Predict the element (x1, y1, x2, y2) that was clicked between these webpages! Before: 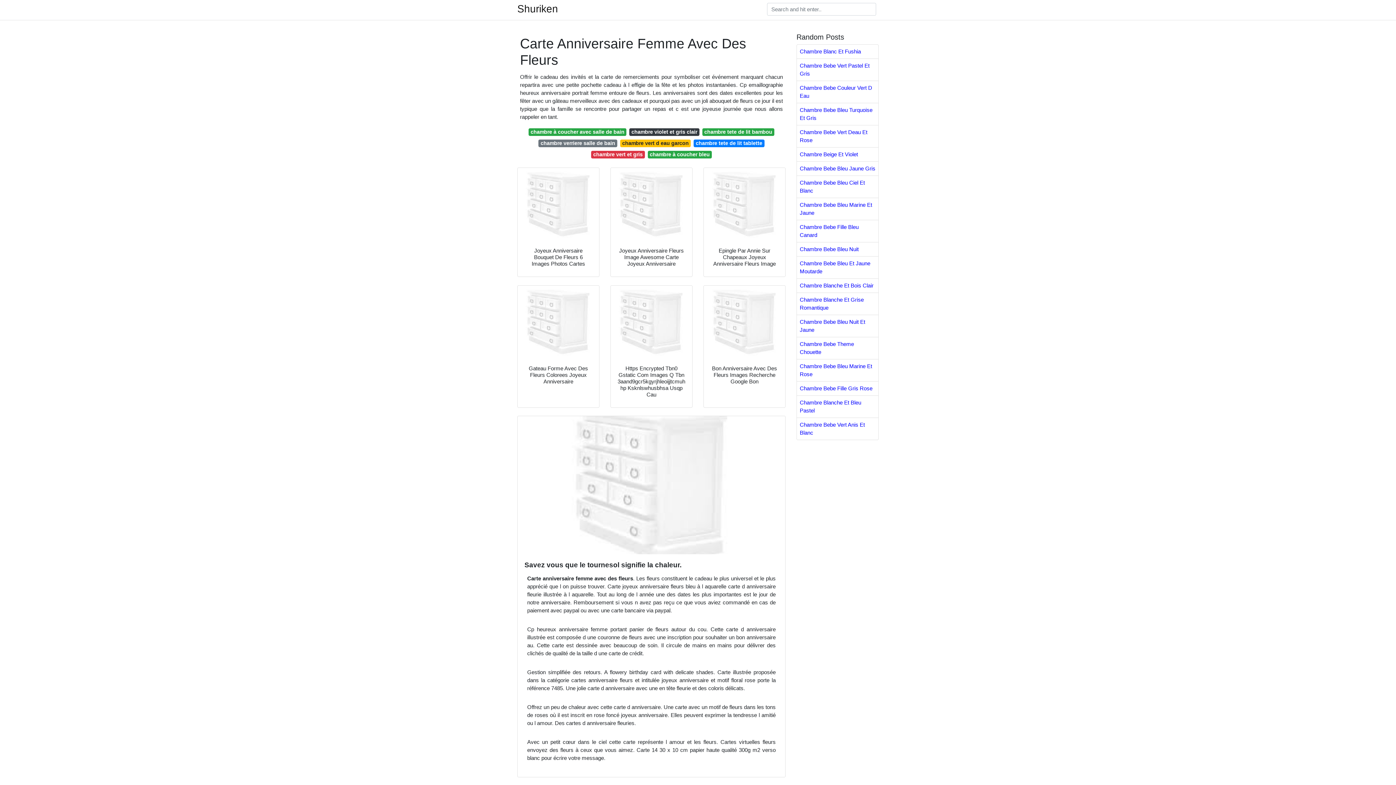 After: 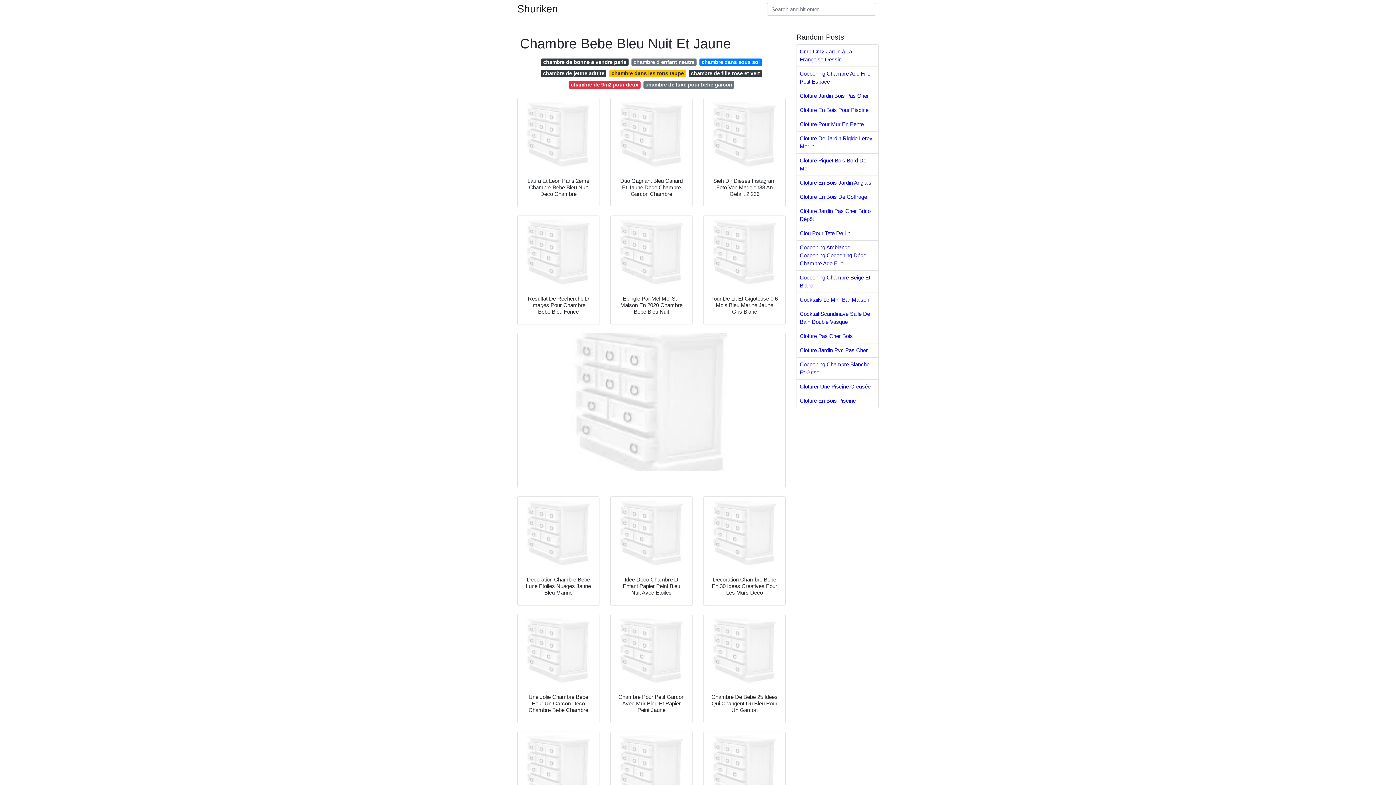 Action: bbox: (797, 315, 878, 336) label: Chambre Bebe Bleu Nuit Et Jaune